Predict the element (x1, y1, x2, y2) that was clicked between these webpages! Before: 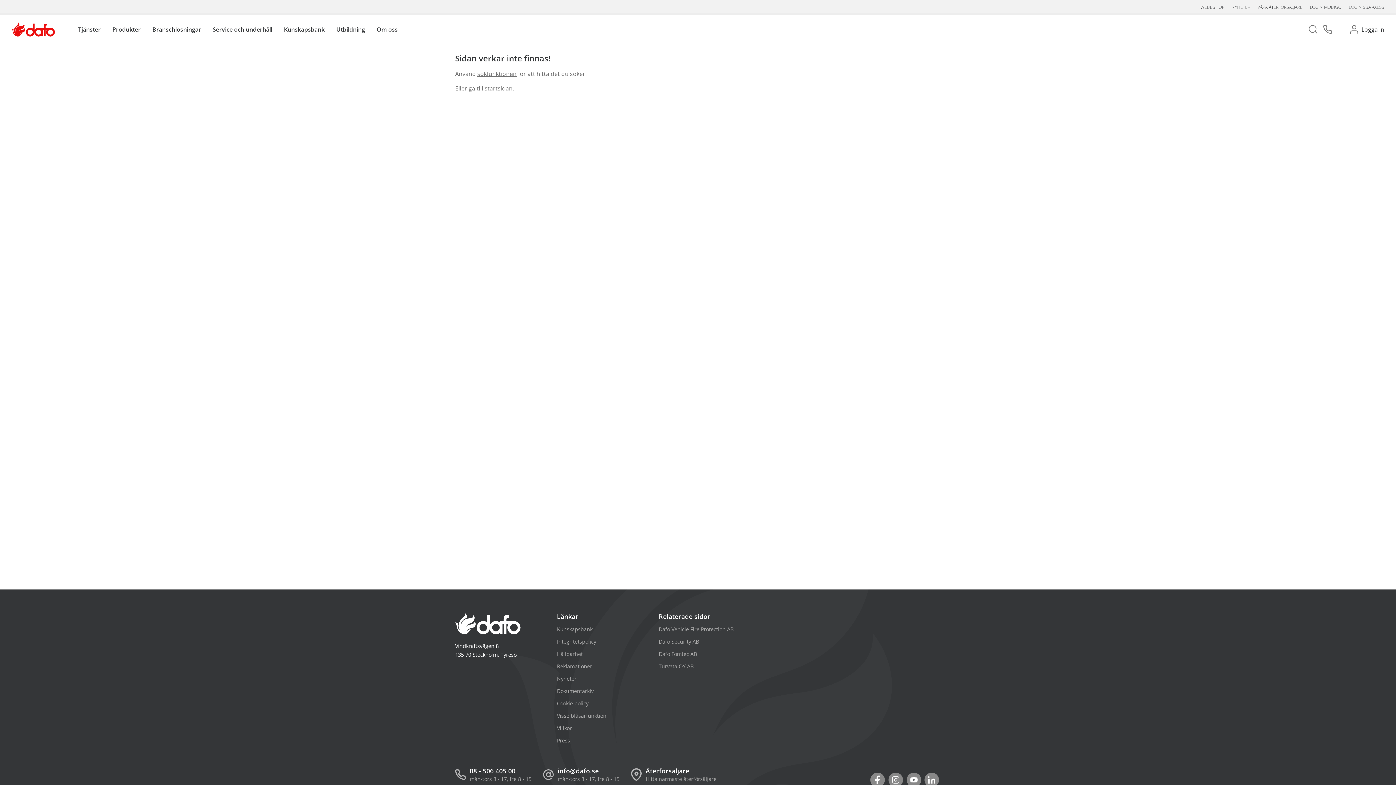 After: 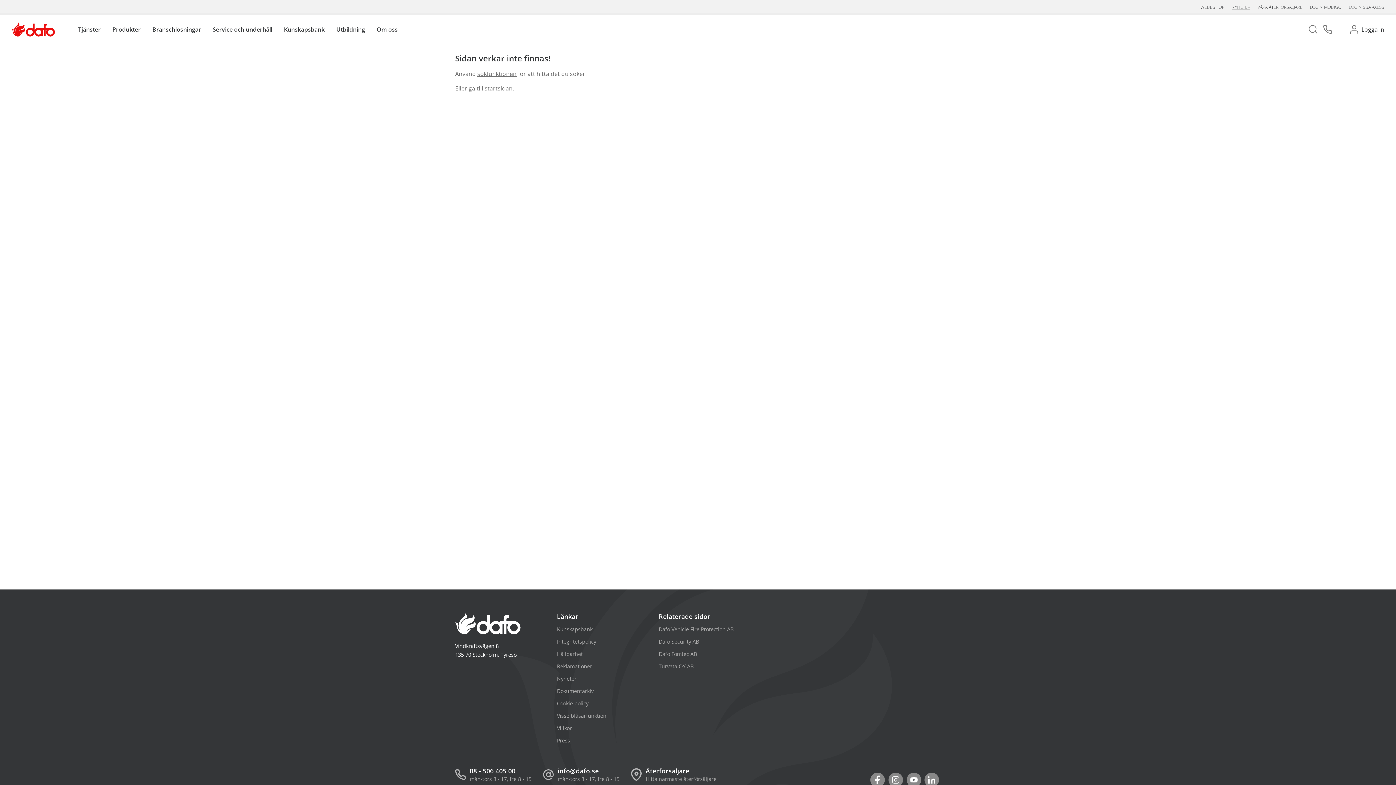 Action: label: NYHETER bbox: (1232, 4, 1250, 10)